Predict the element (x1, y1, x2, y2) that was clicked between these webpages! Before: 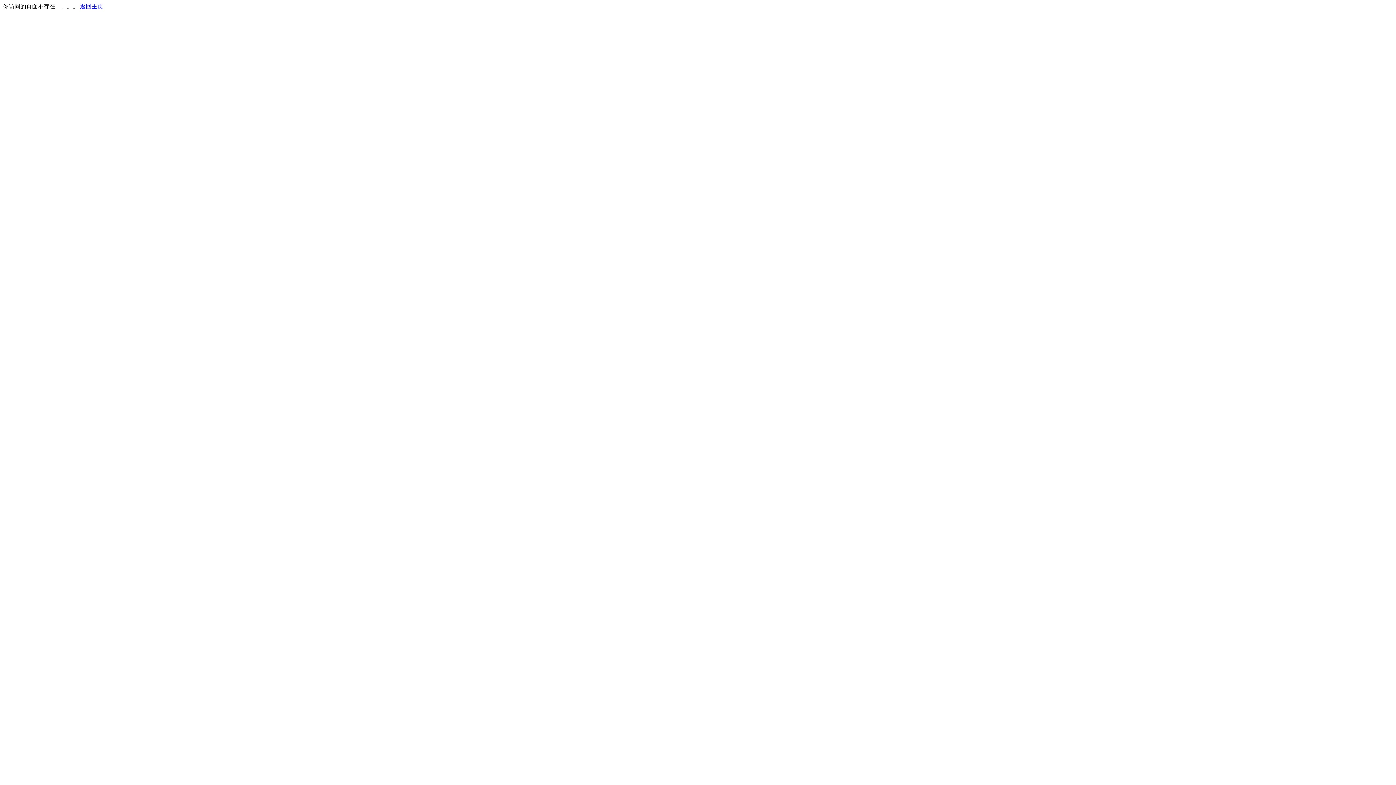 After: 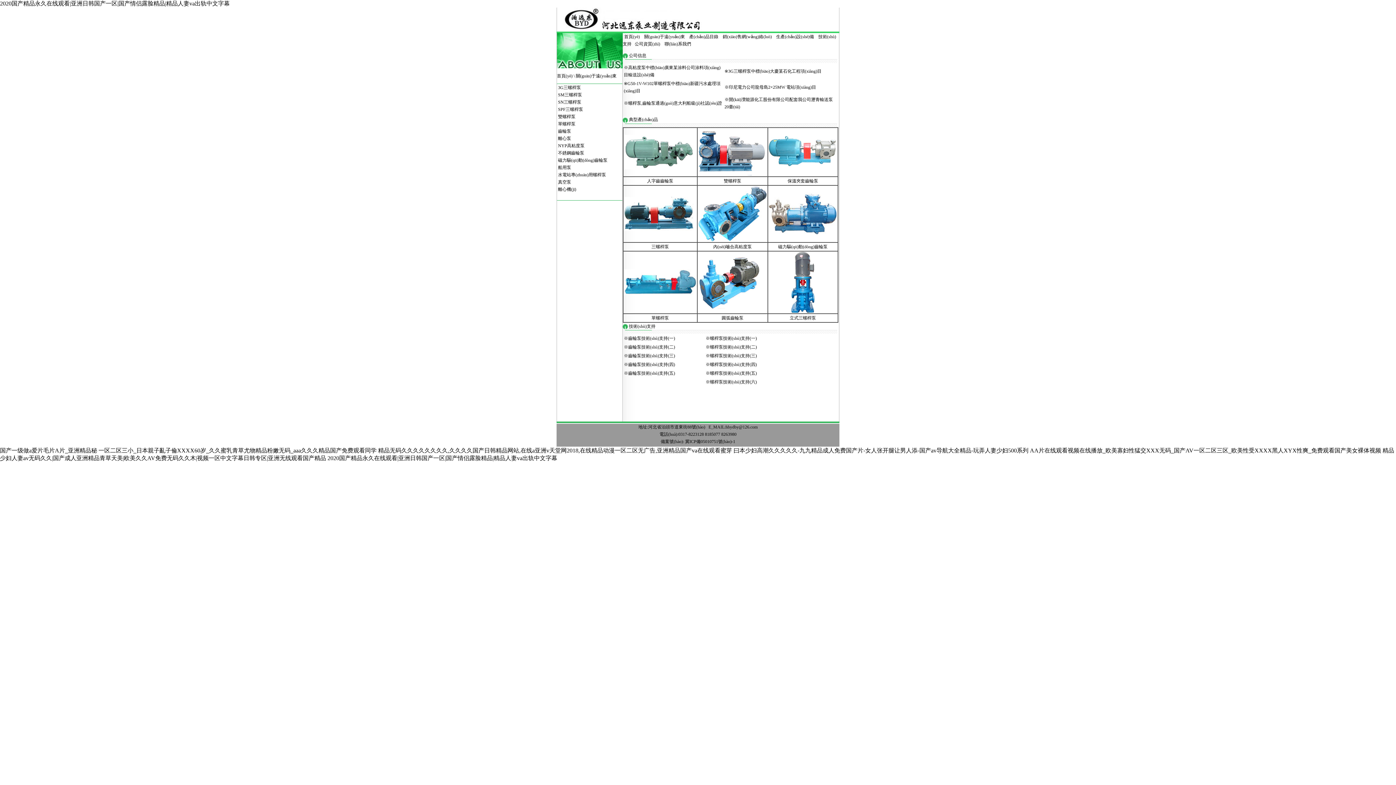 Action: bbox: (80, 3, 103, 9) label: 返回主页